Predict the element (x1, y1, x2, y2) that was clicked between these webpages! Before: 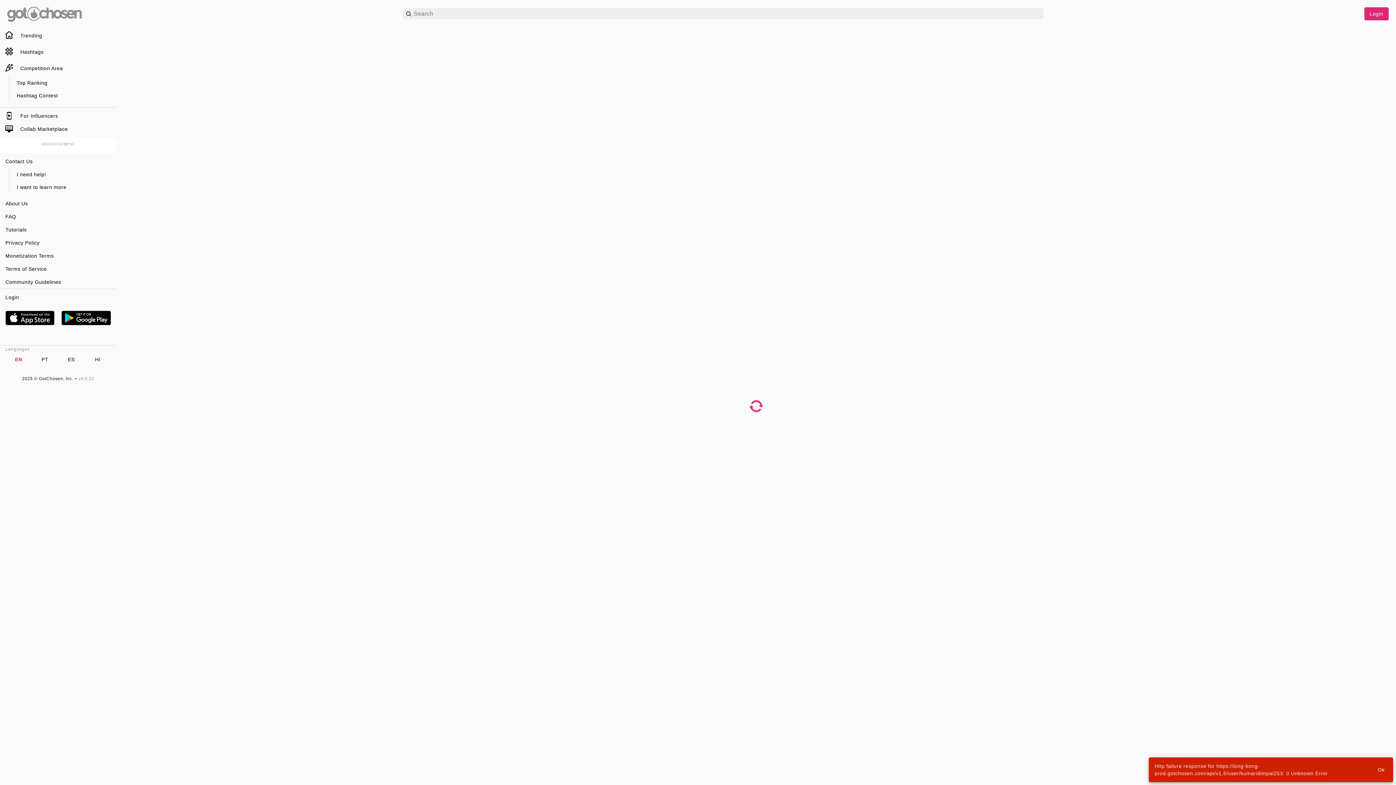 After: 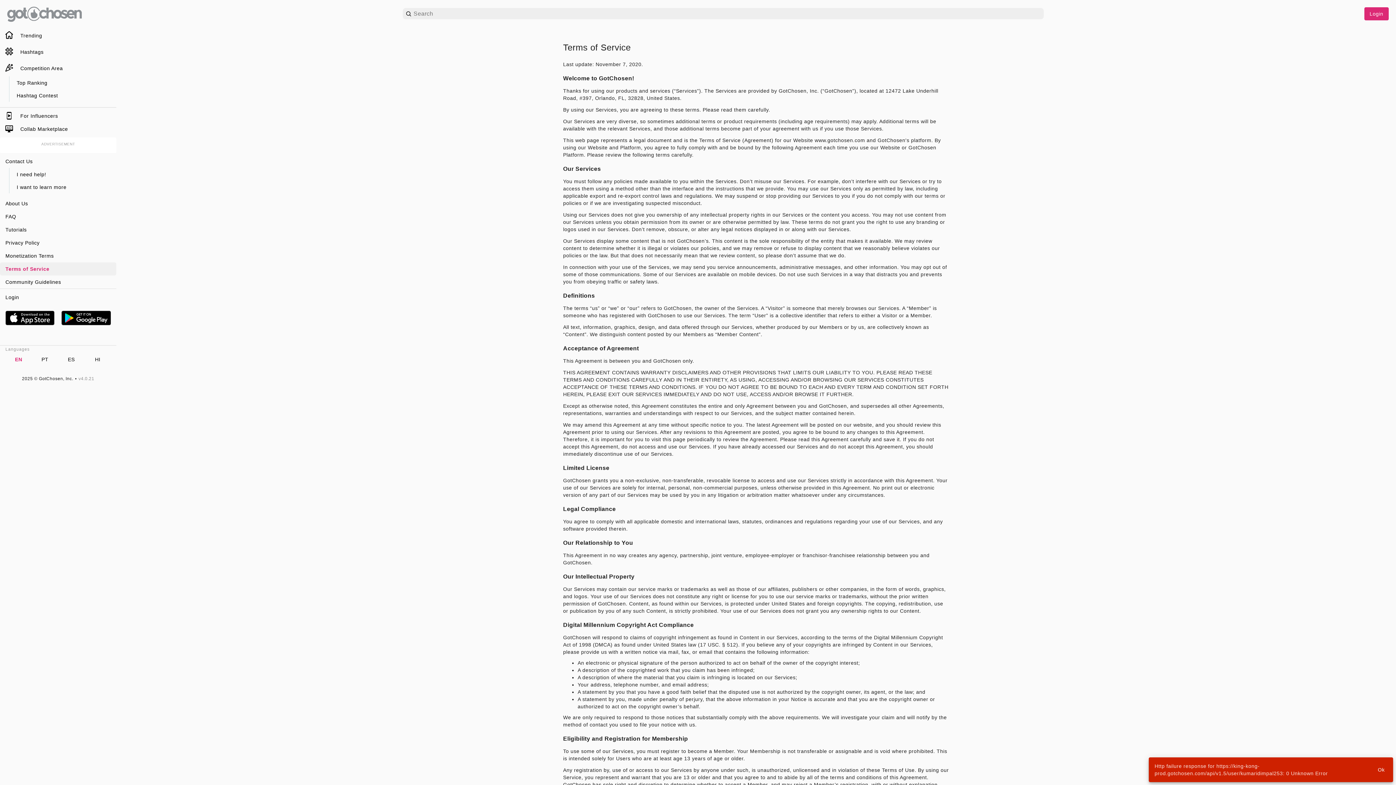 Action: bbox: (0, 262, 116, 275) label: Terms of Service